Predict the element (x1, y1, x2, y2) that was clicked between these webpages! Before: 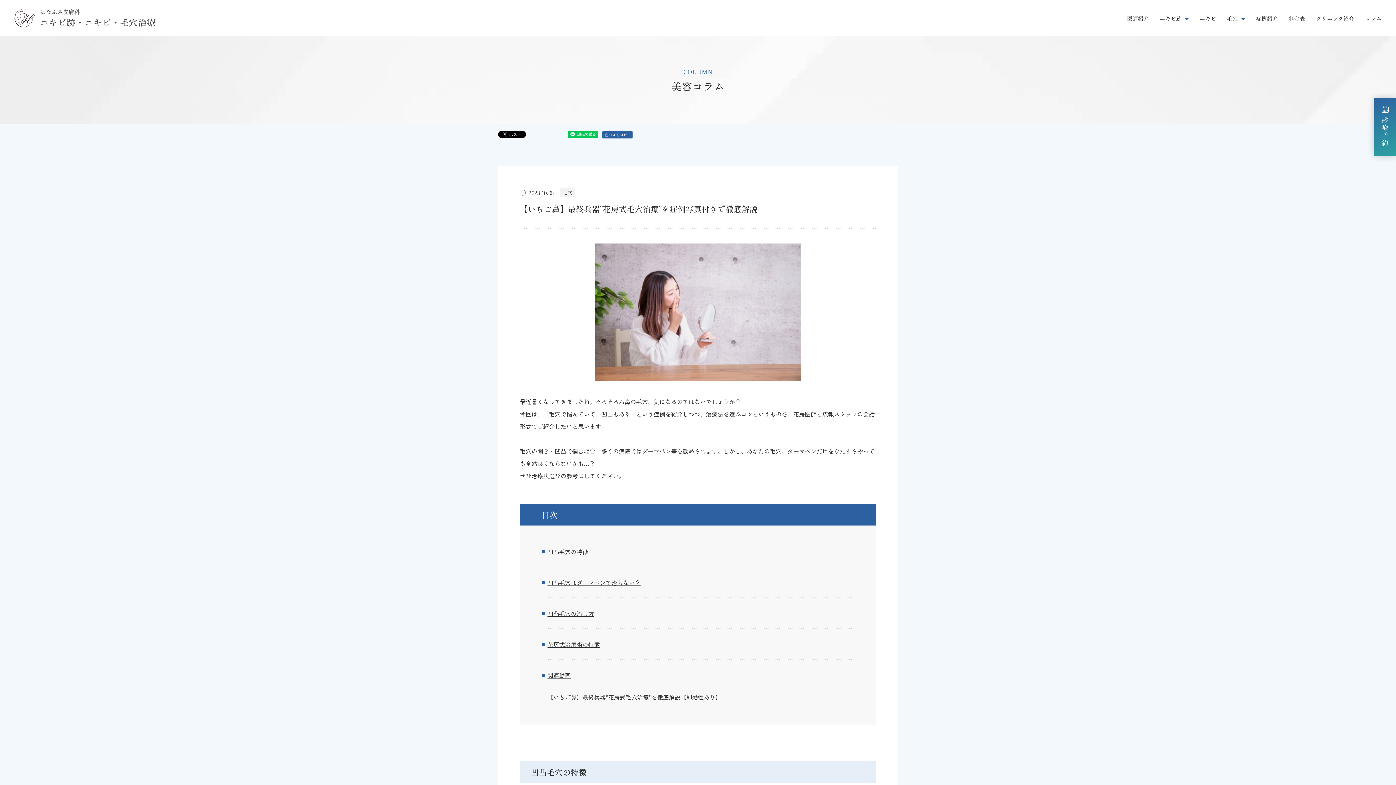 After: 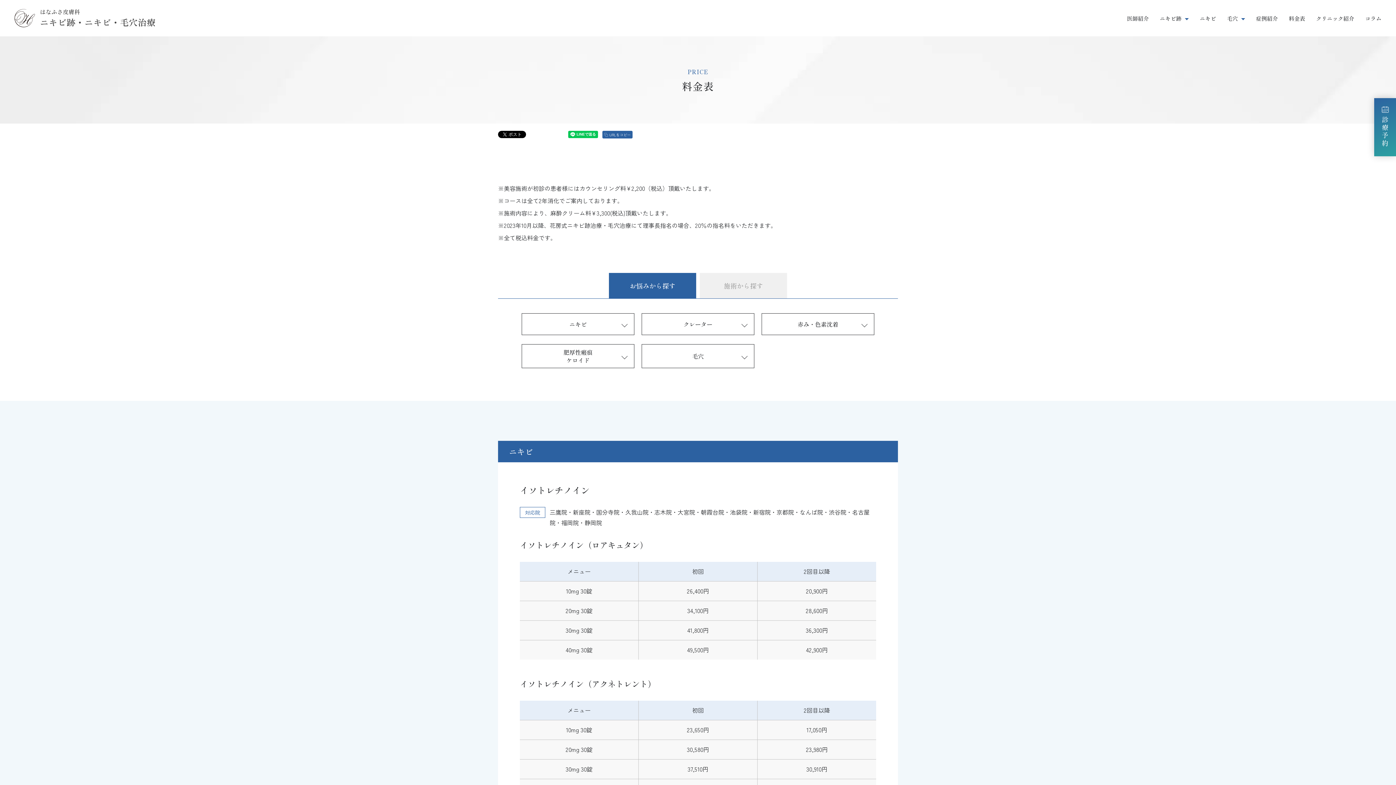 Action: bbox: (1289, 15, 1305, 20) label: 料金表